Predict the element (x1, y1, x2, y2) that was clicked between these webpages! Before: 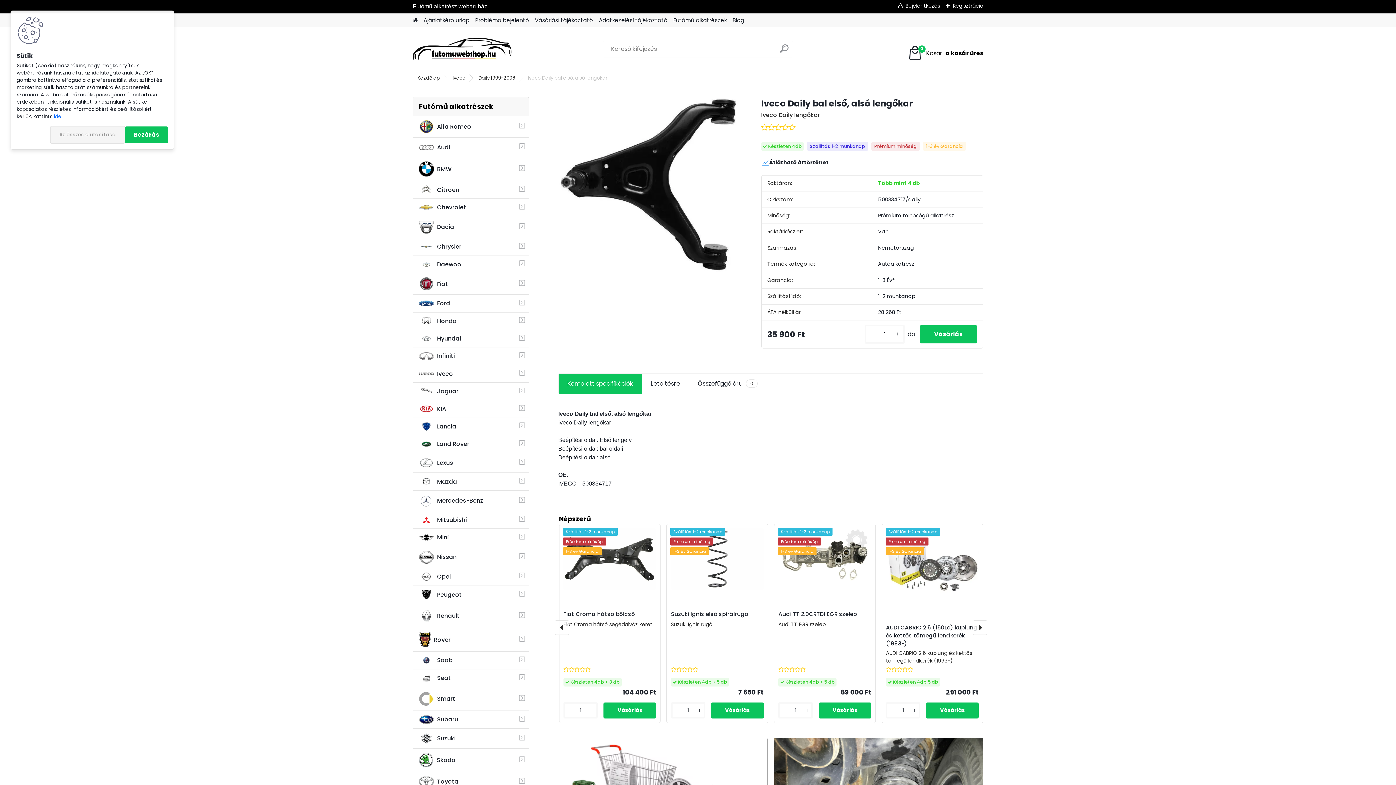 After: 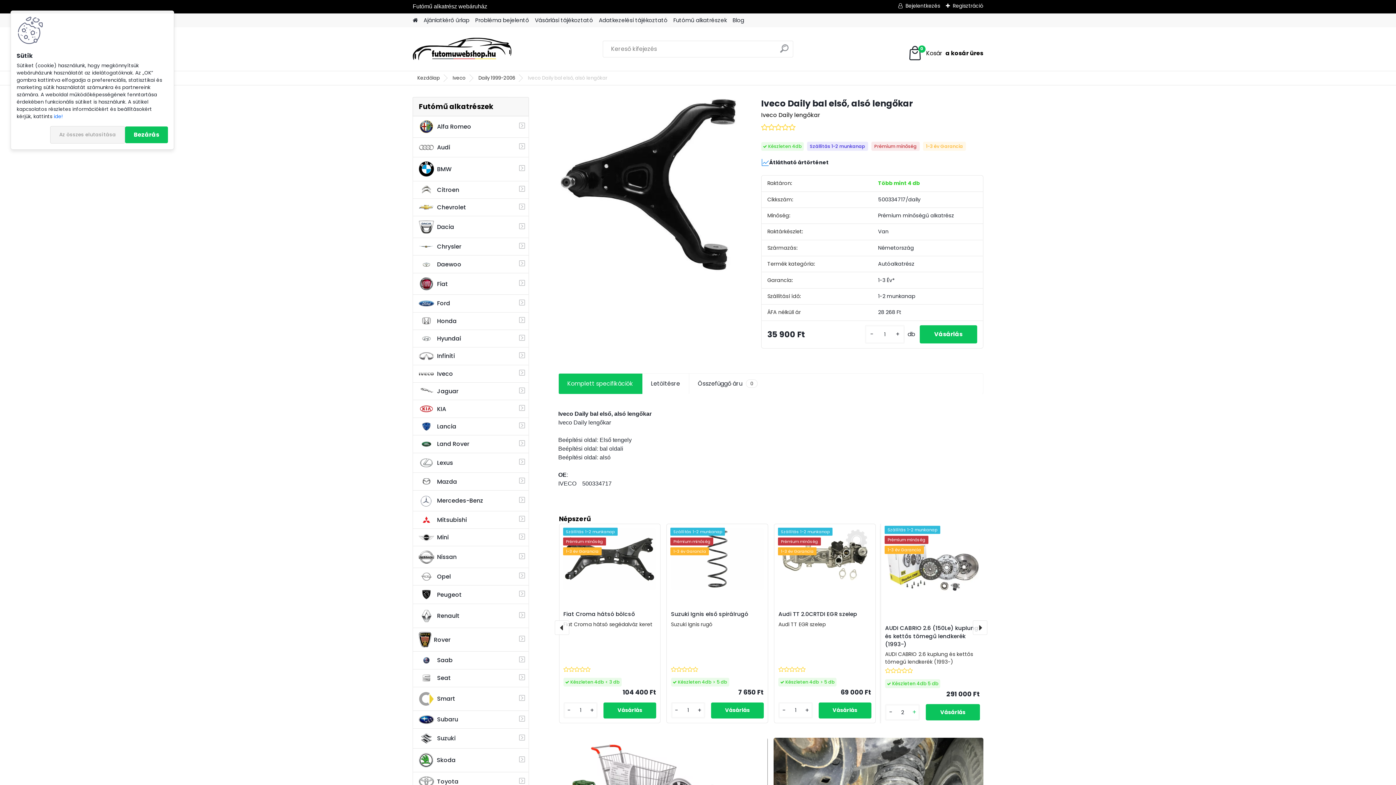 Action: label: + bbox: (909, 706, 919, 715)